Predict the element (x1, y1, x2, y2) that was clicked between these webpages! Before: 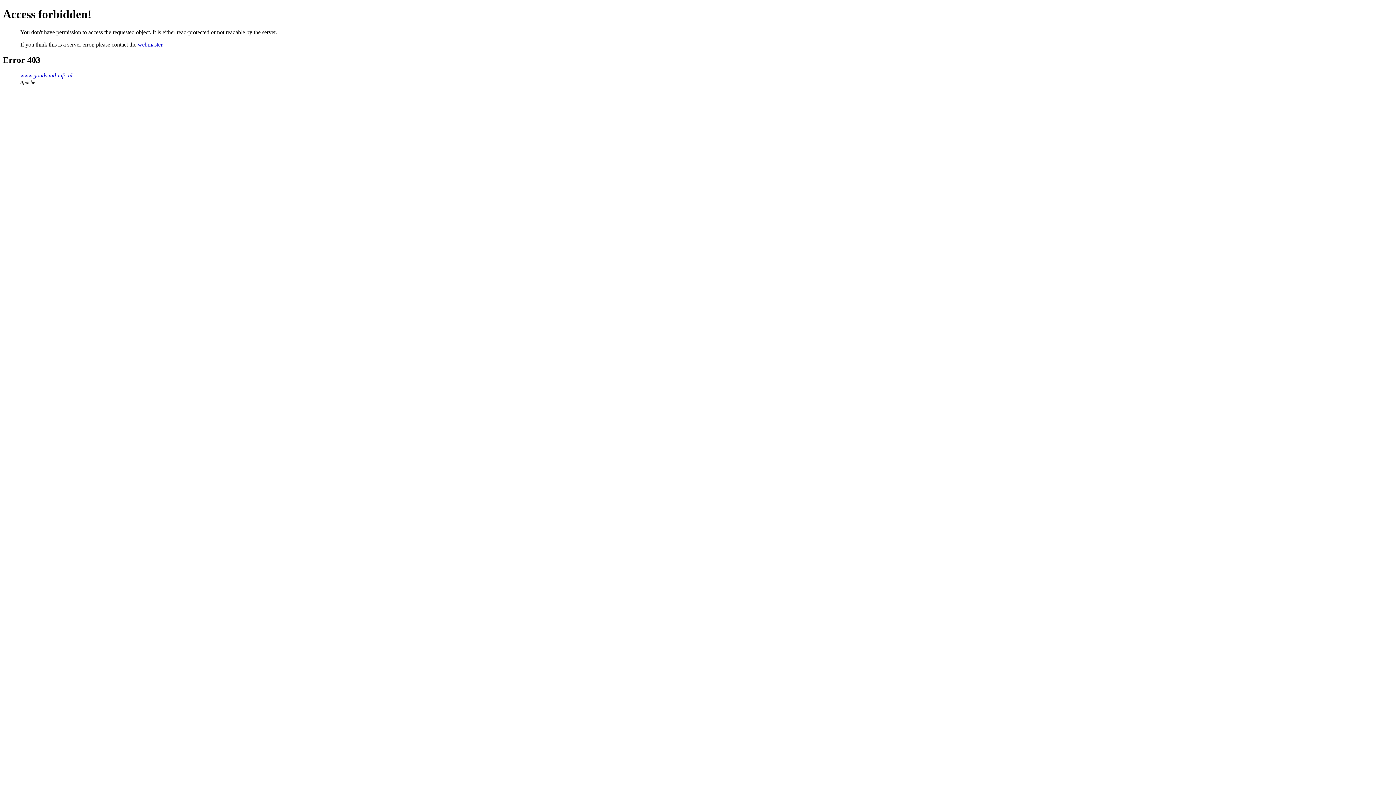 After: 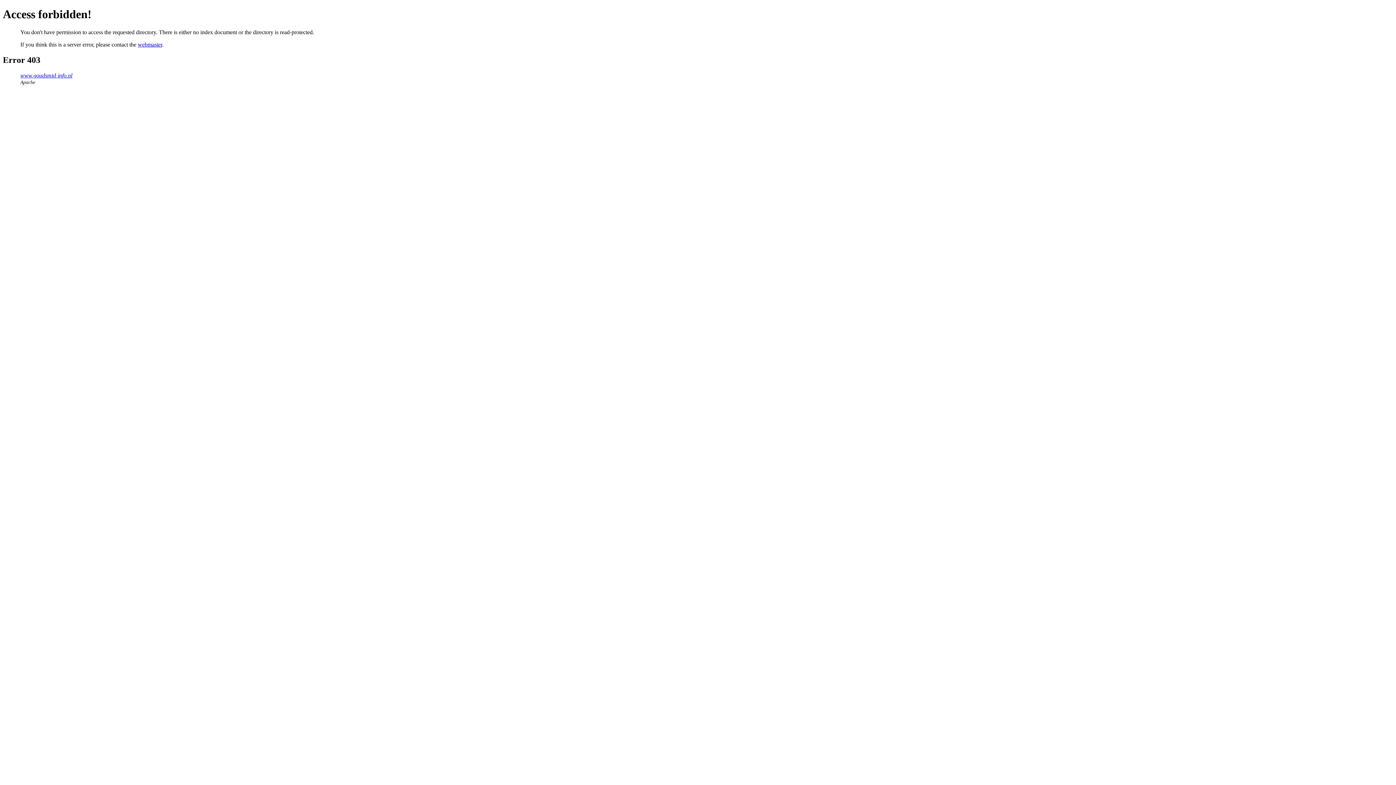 Action: label: www.goudsmid-info.nl bbox: (20, 72, 72, 78)